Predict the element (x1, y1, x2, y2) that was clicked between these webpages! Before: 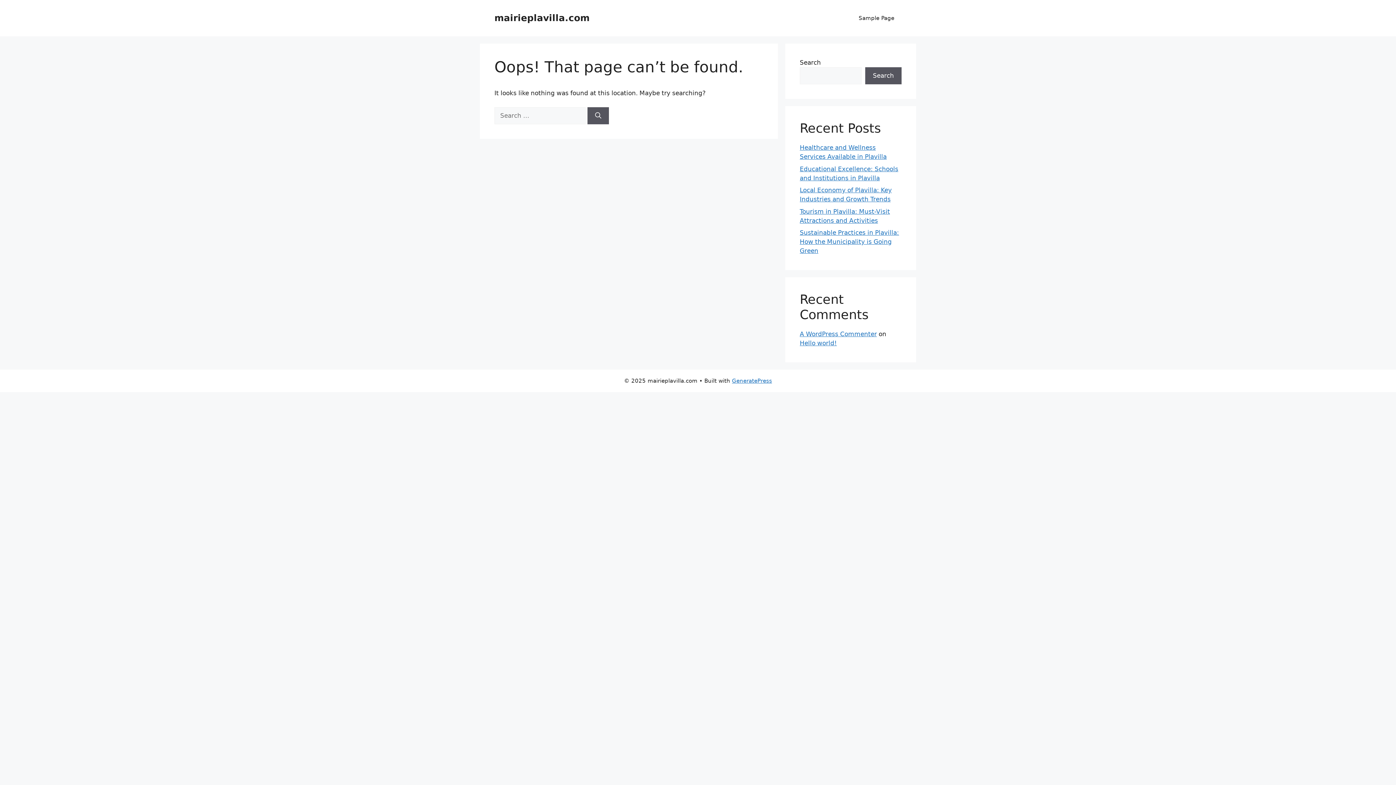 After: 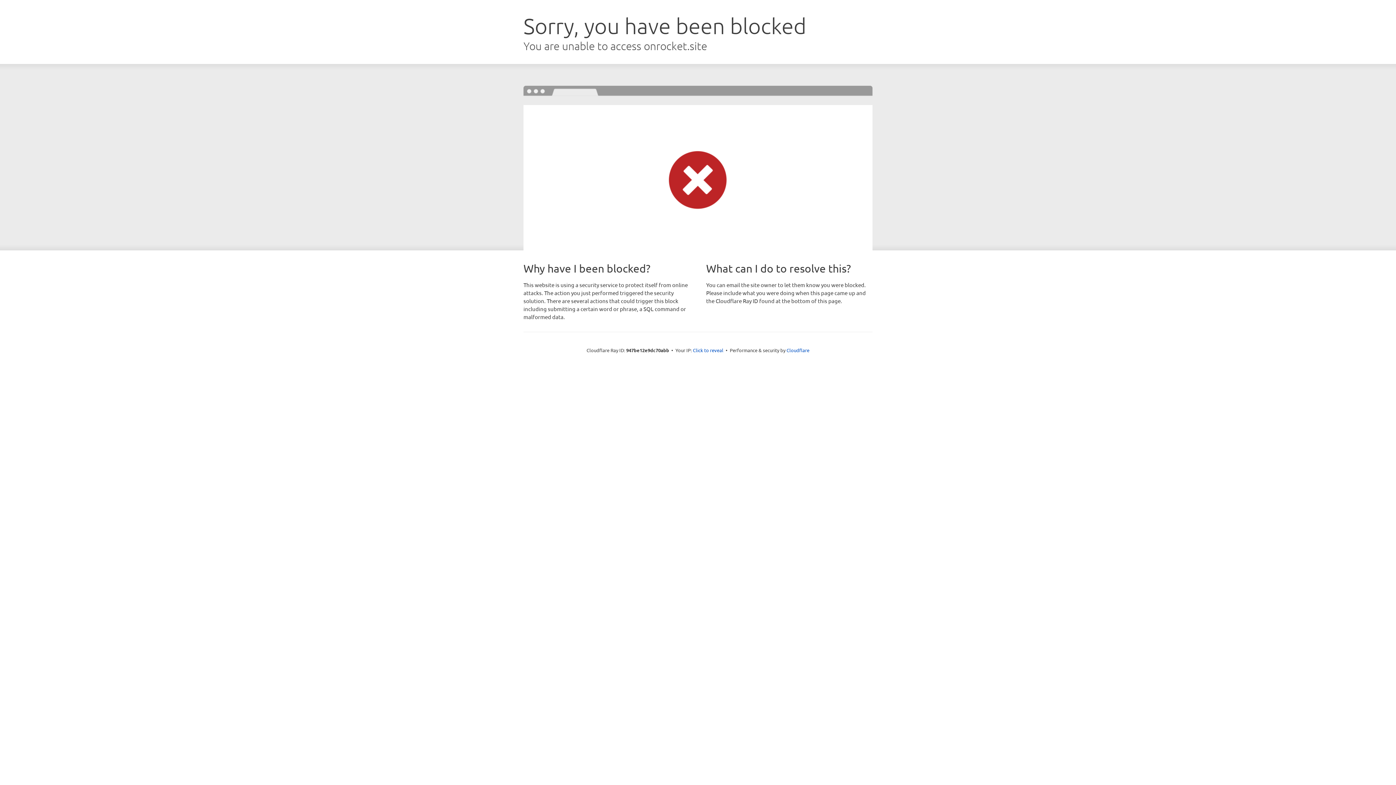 Action: label: GeneratePress bbox: (732, 377, 772, 384)